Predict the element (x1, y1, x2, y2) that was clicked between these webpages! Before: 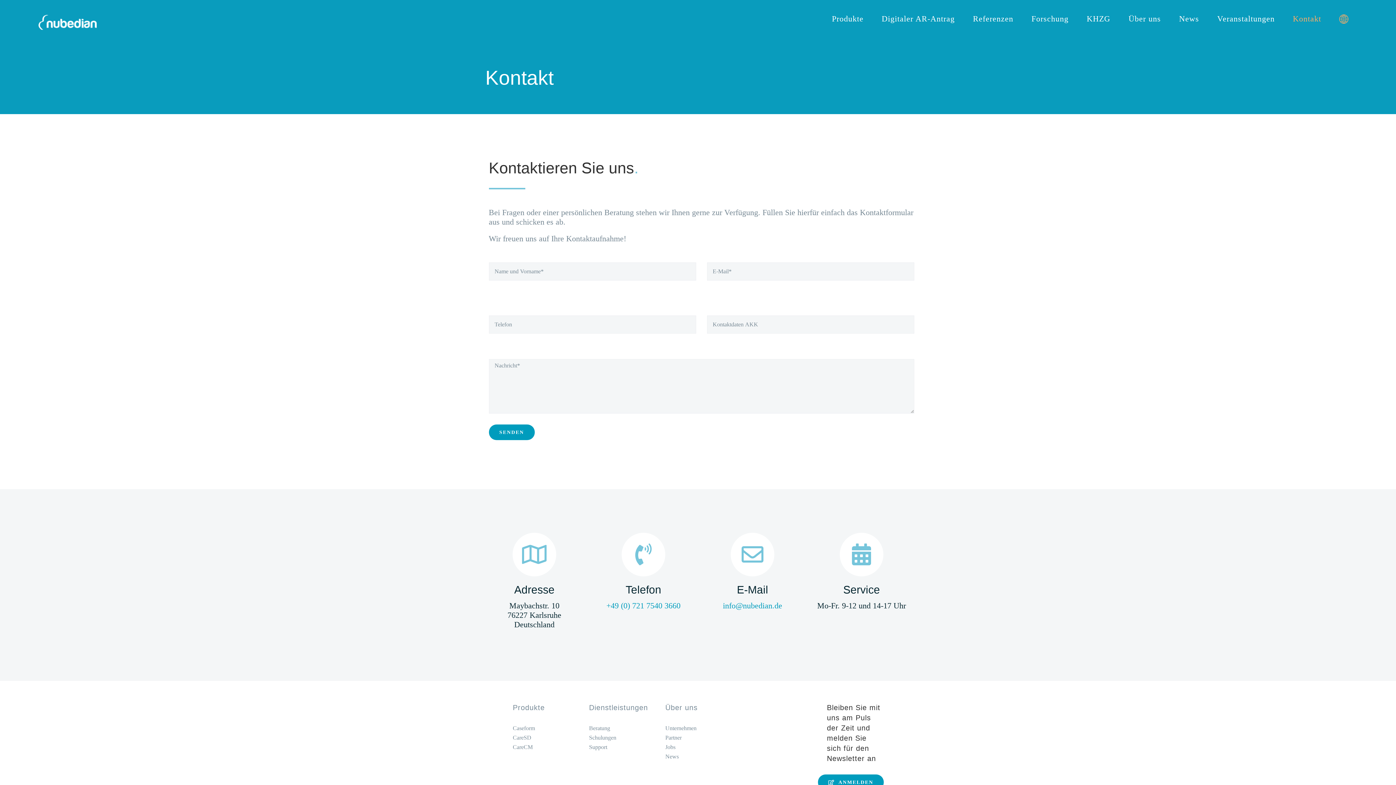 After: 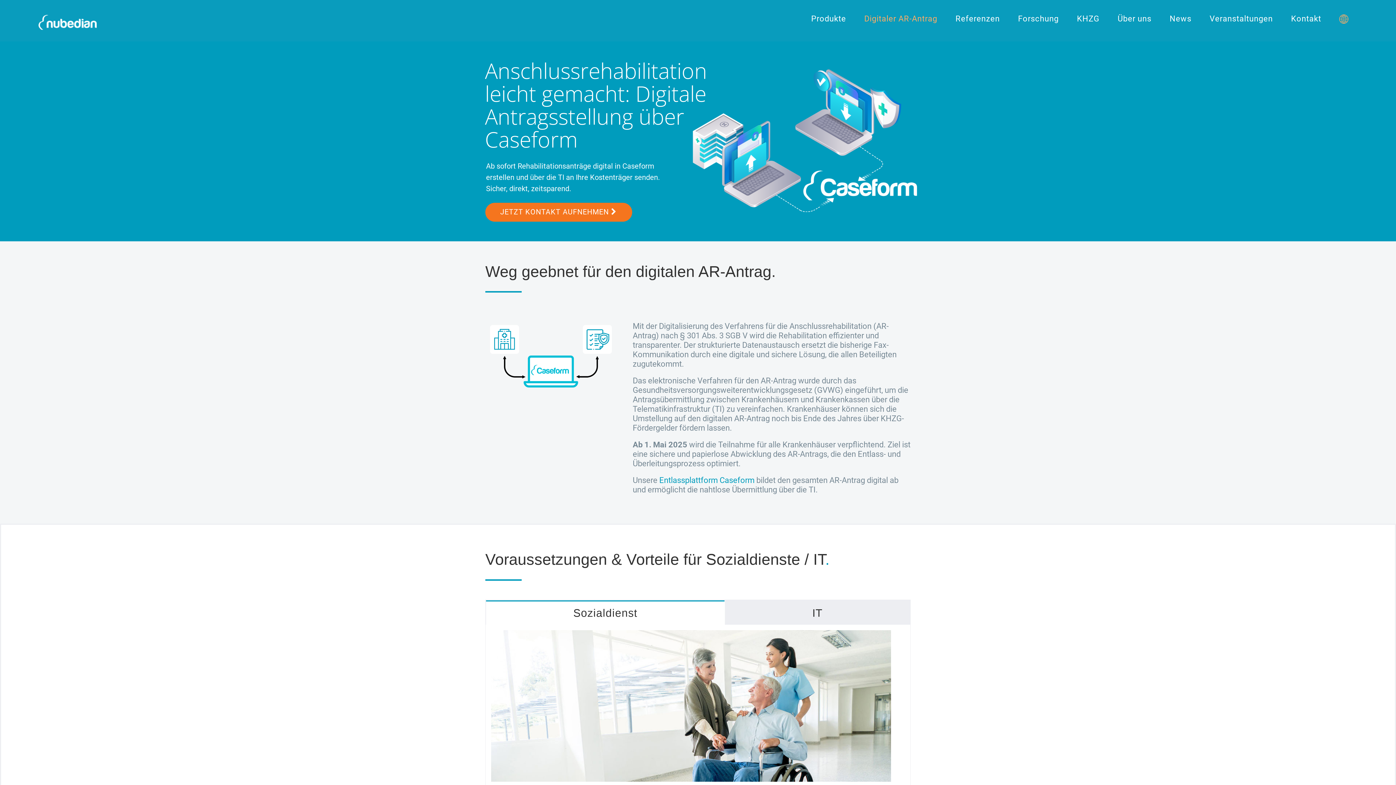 Action: label: Digitaler AR-Antrag bbox: (872, 3, 964, 34)